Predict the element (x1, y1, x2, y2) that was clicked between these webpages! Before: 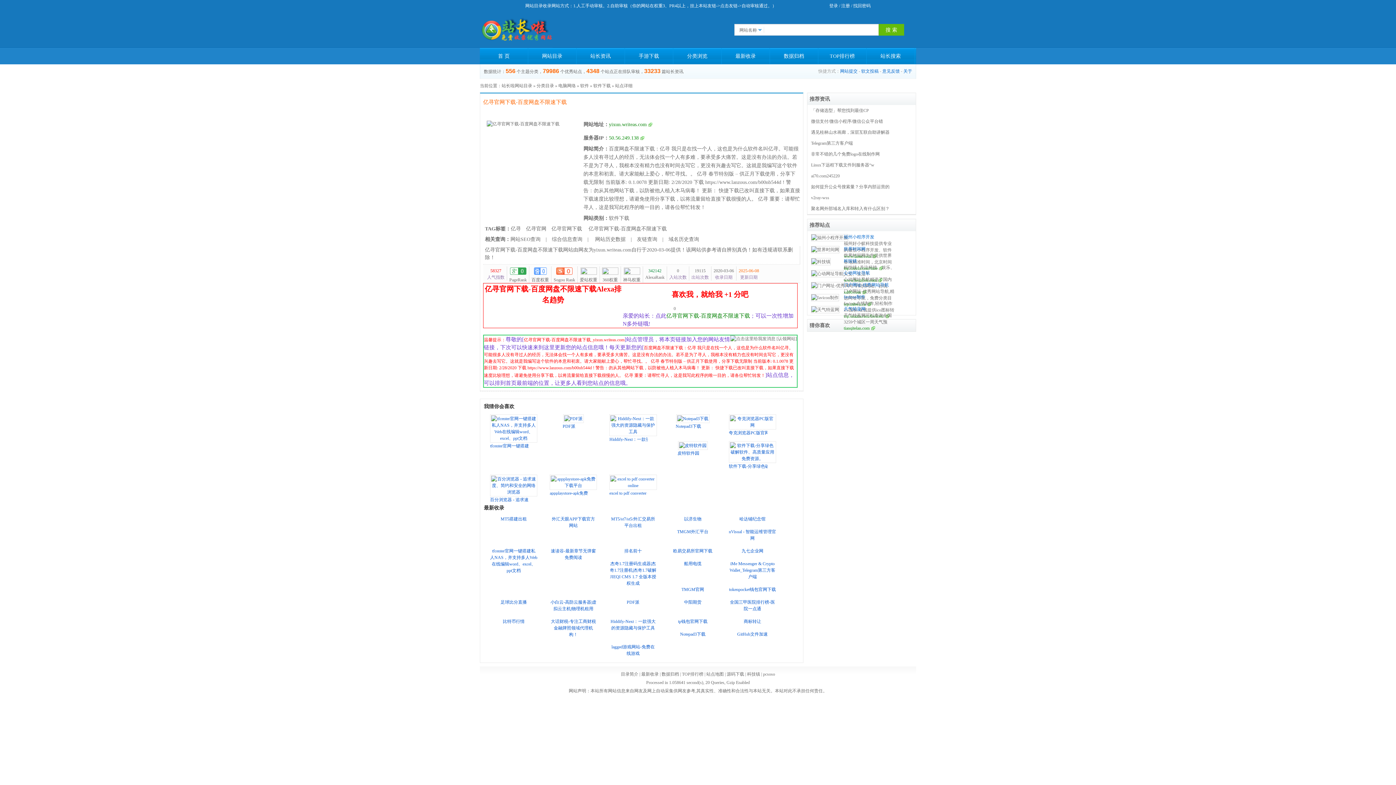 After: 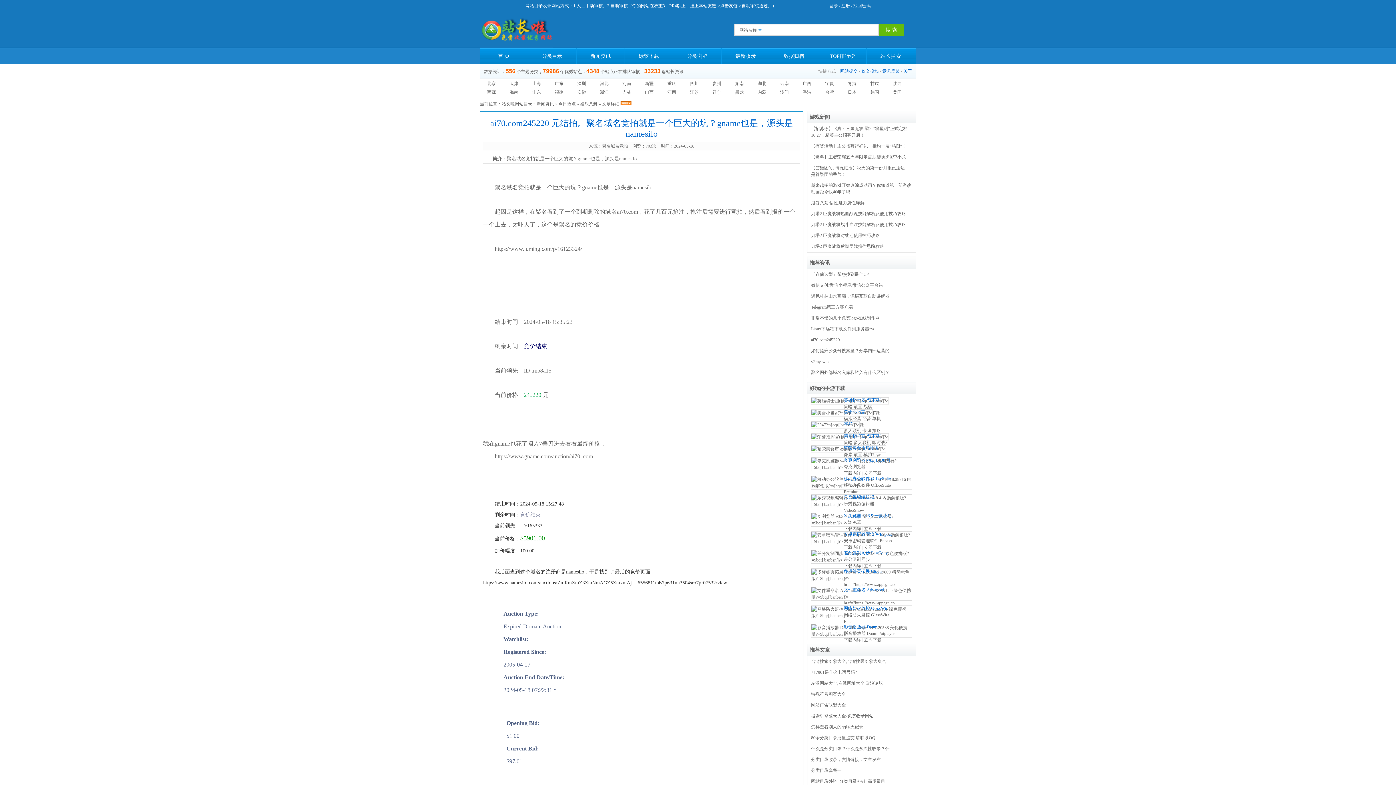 Action: label: ai70.com245220 bbox: (811, 173, 840, 178)